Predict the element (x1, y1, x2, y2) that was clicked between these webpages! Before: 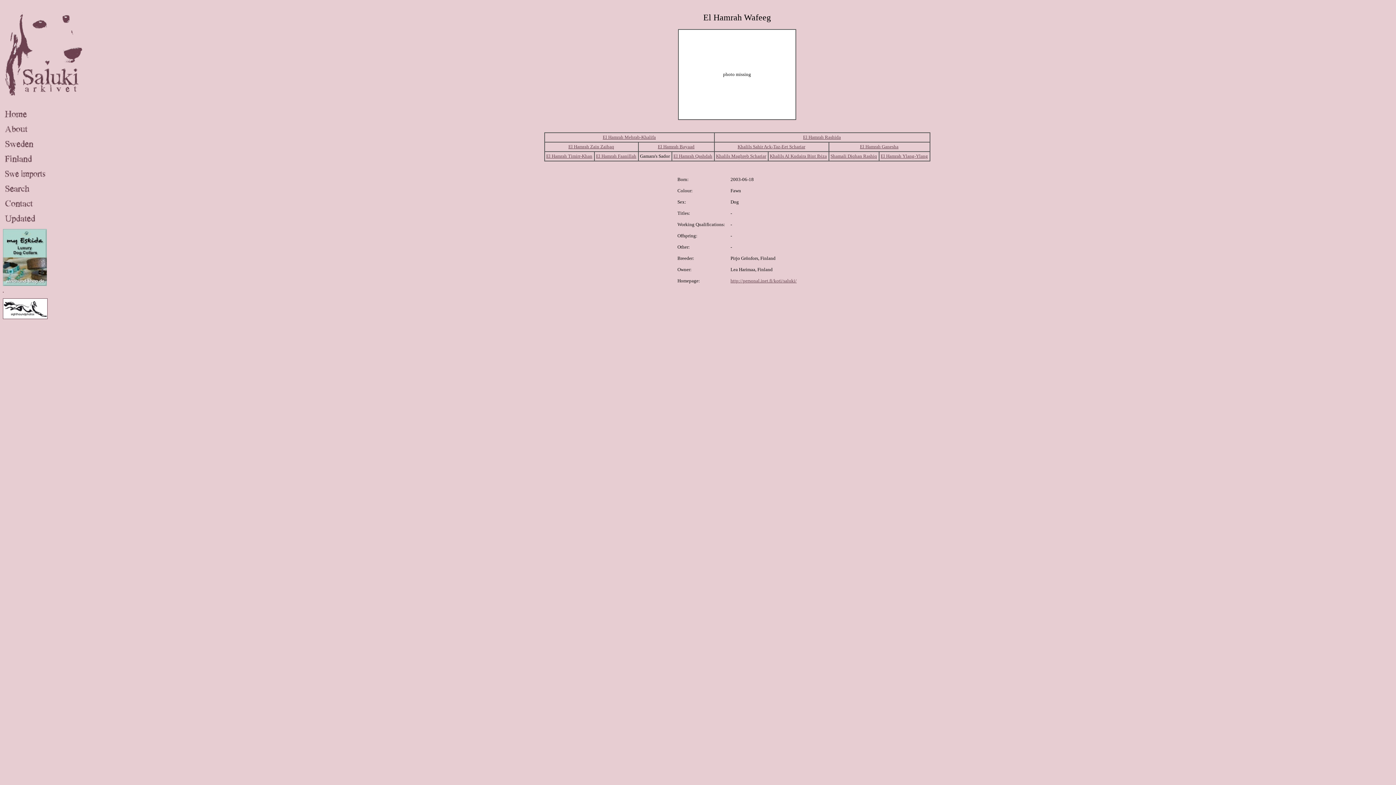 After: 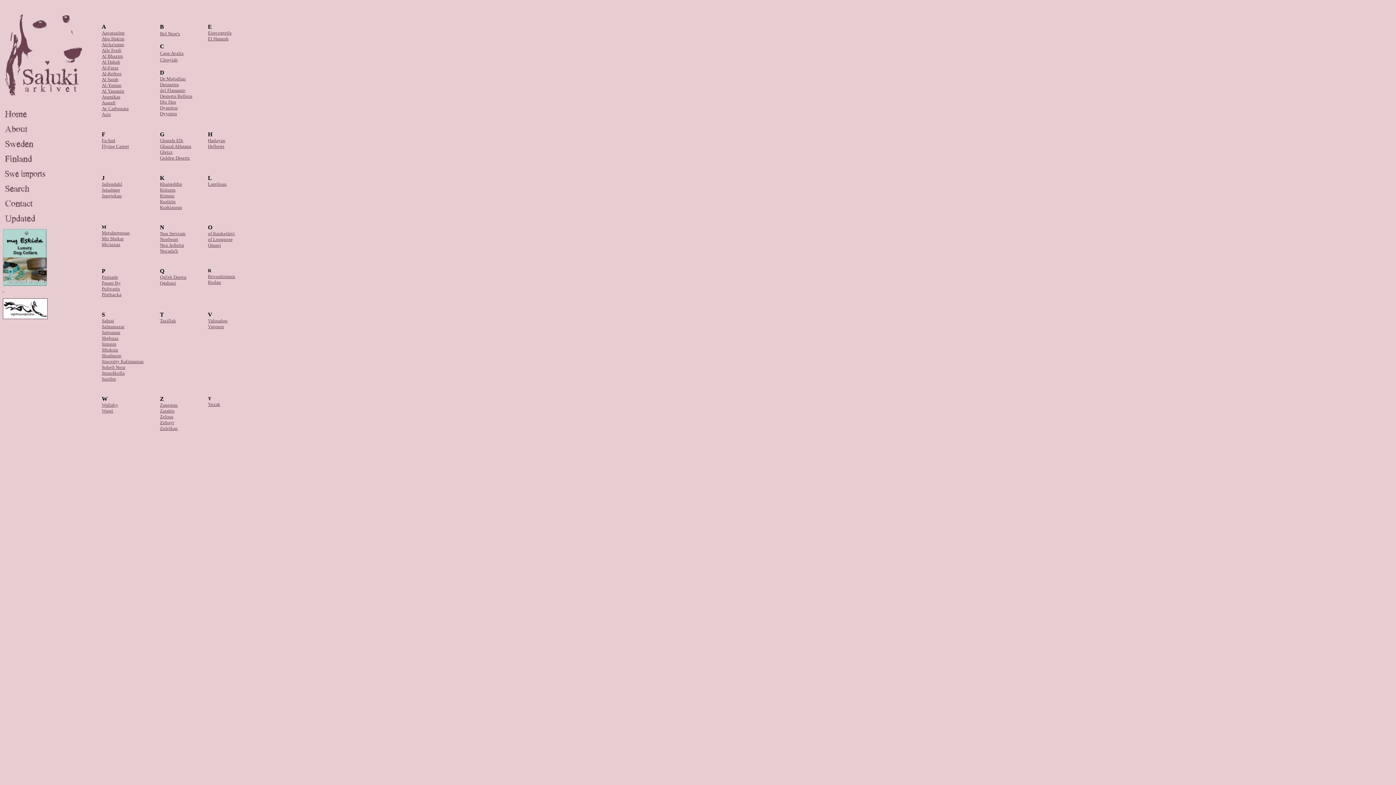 Action: bbox: (2, 159, 46, 164)